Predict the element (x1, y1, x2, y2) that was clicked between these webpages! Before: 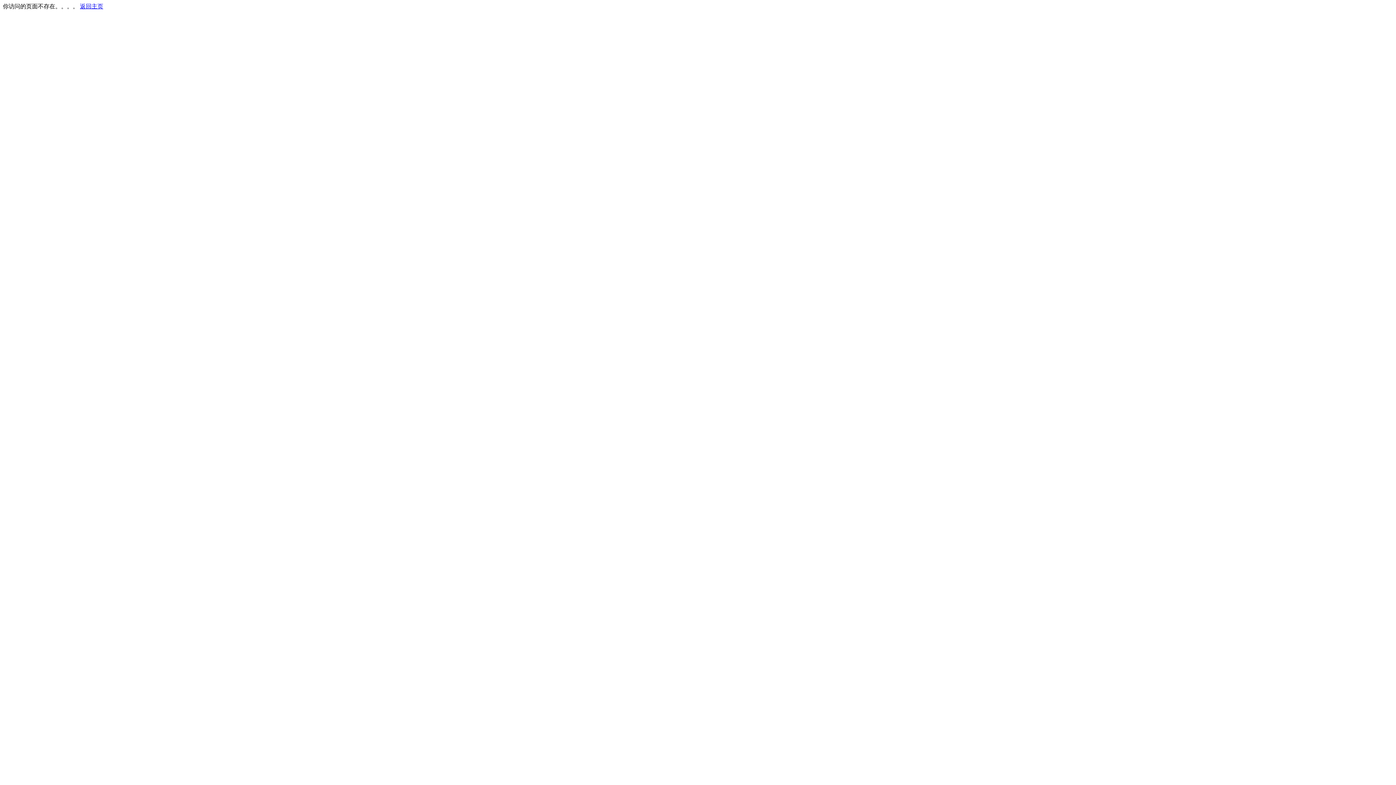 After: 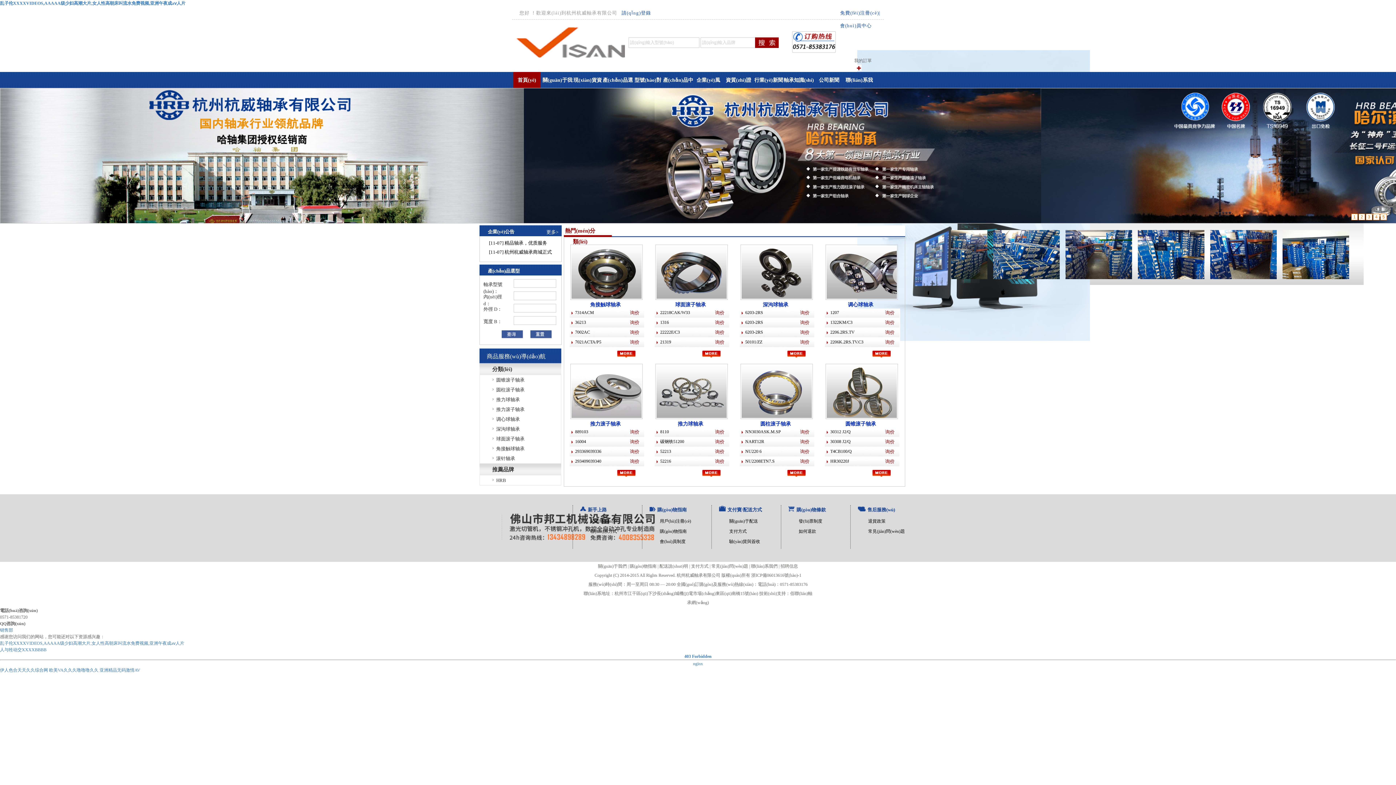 Action: bbox: (80, 3, 103, 9) label: 返回主页